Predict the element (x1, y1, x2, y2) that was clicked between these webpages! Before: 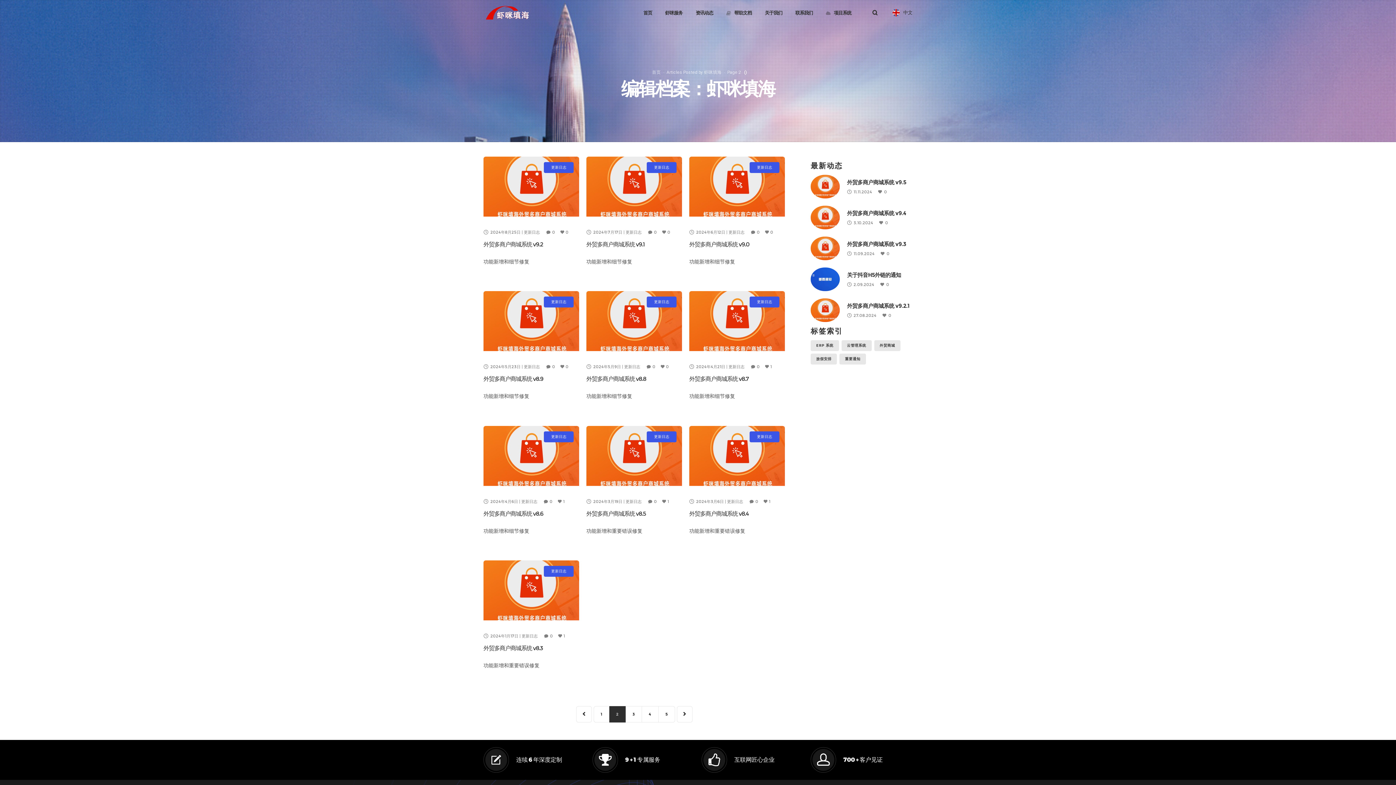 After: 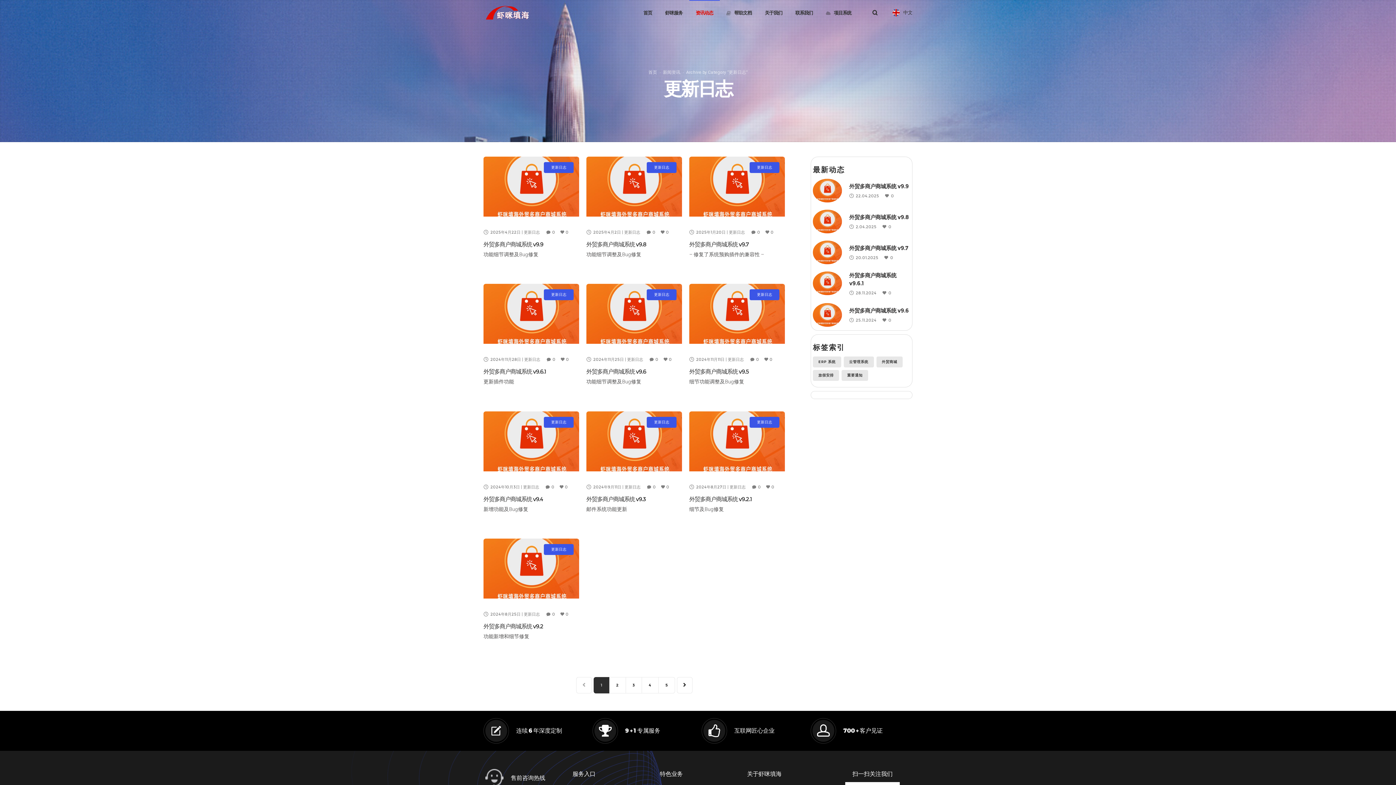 Action: label: 更新日志 bbox: (728, 364, 744, 369)